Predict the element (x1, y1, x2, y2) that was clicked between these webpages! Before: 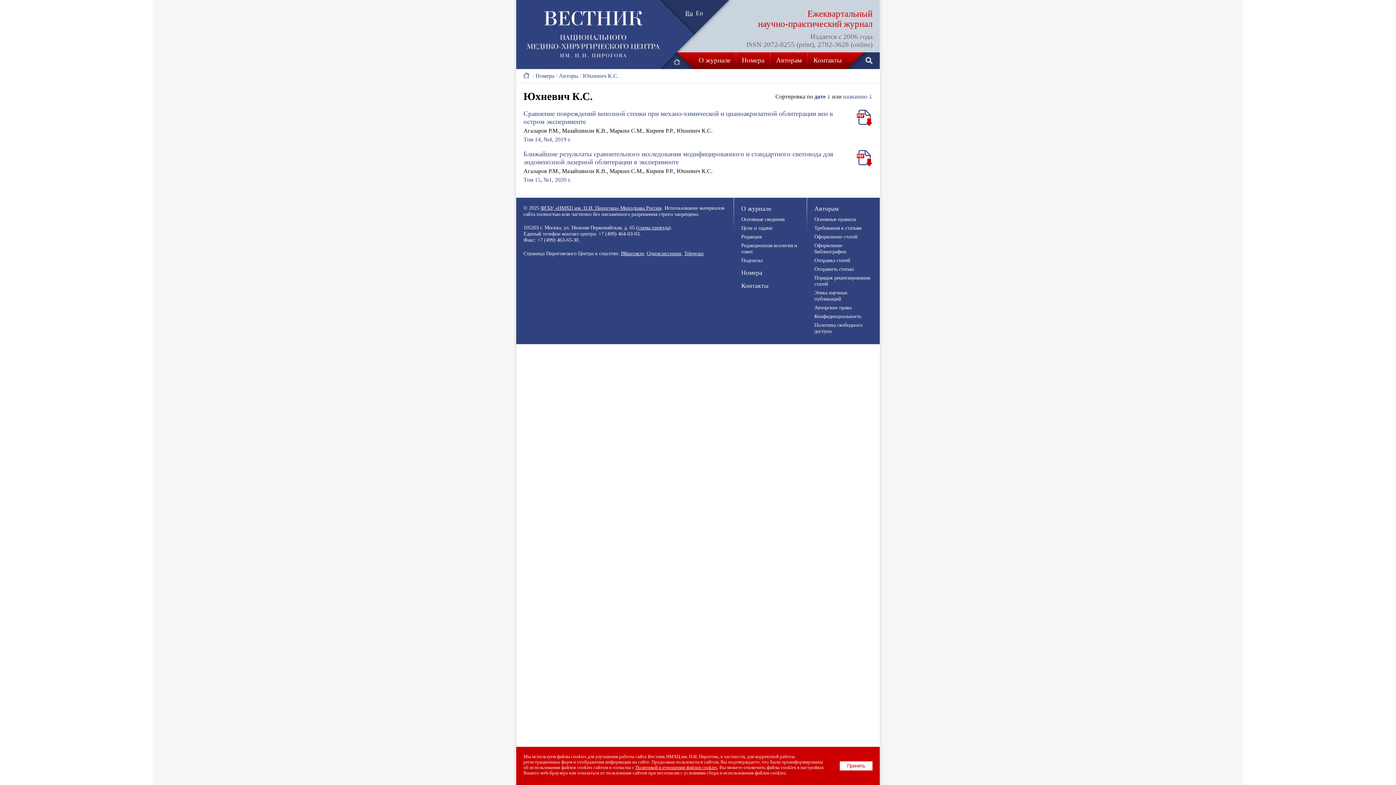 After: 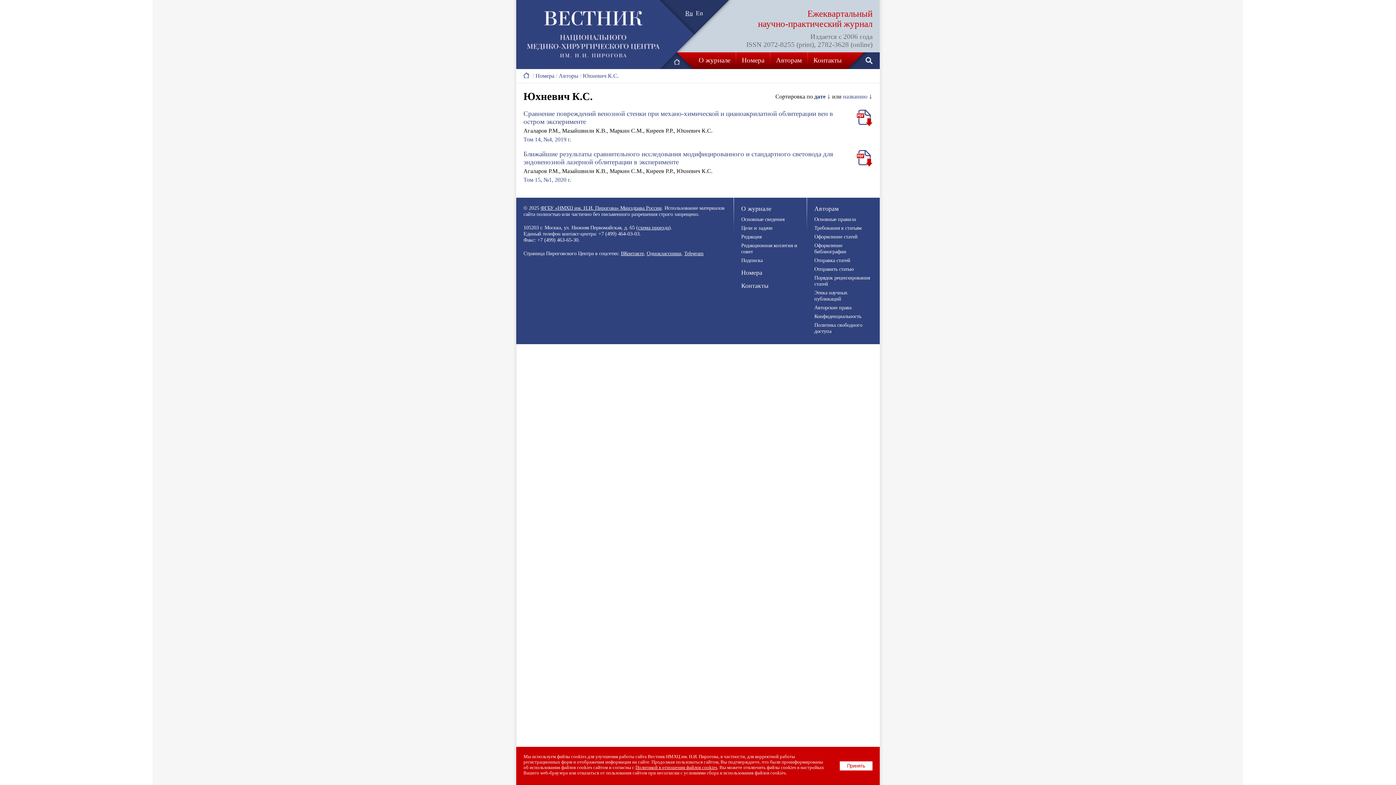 Action: bbox: (857, 161, 872, 167)